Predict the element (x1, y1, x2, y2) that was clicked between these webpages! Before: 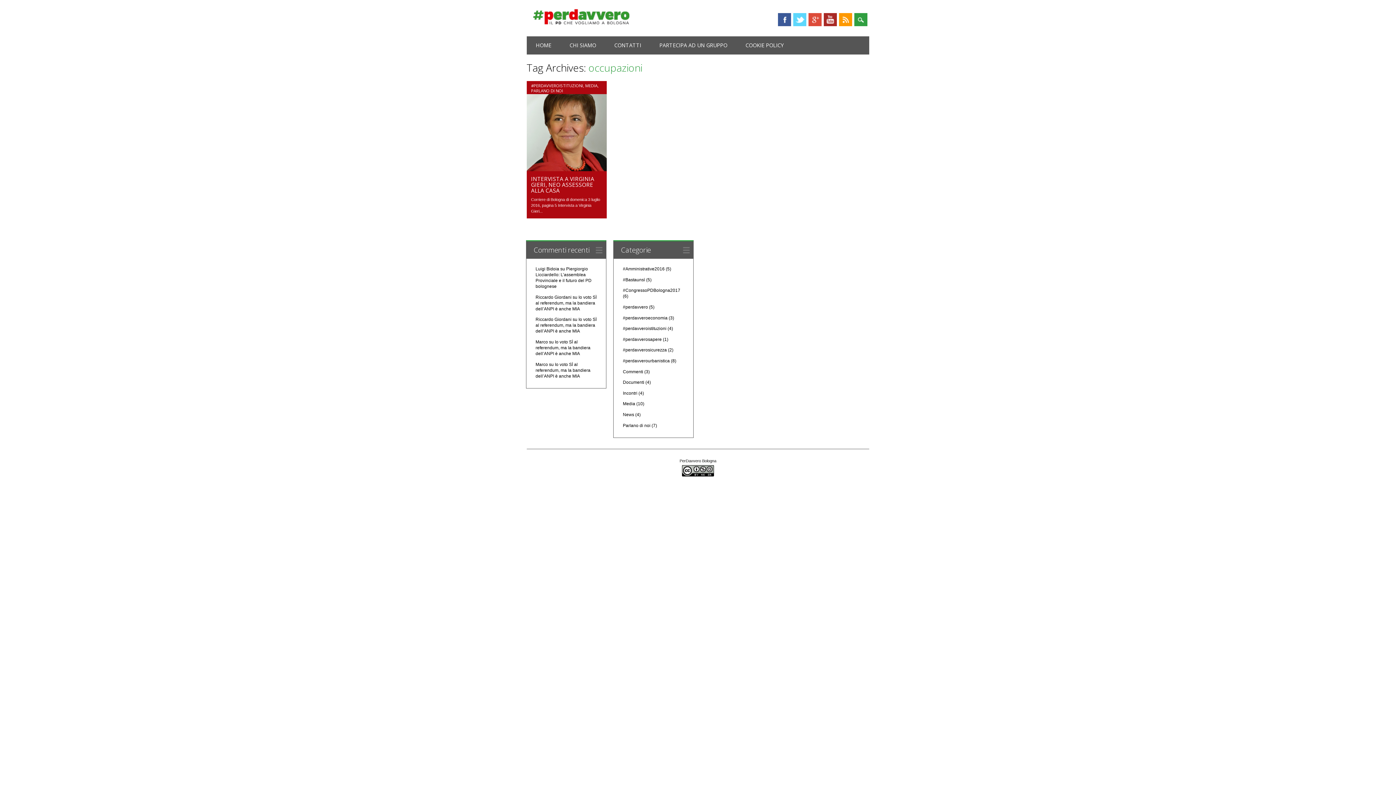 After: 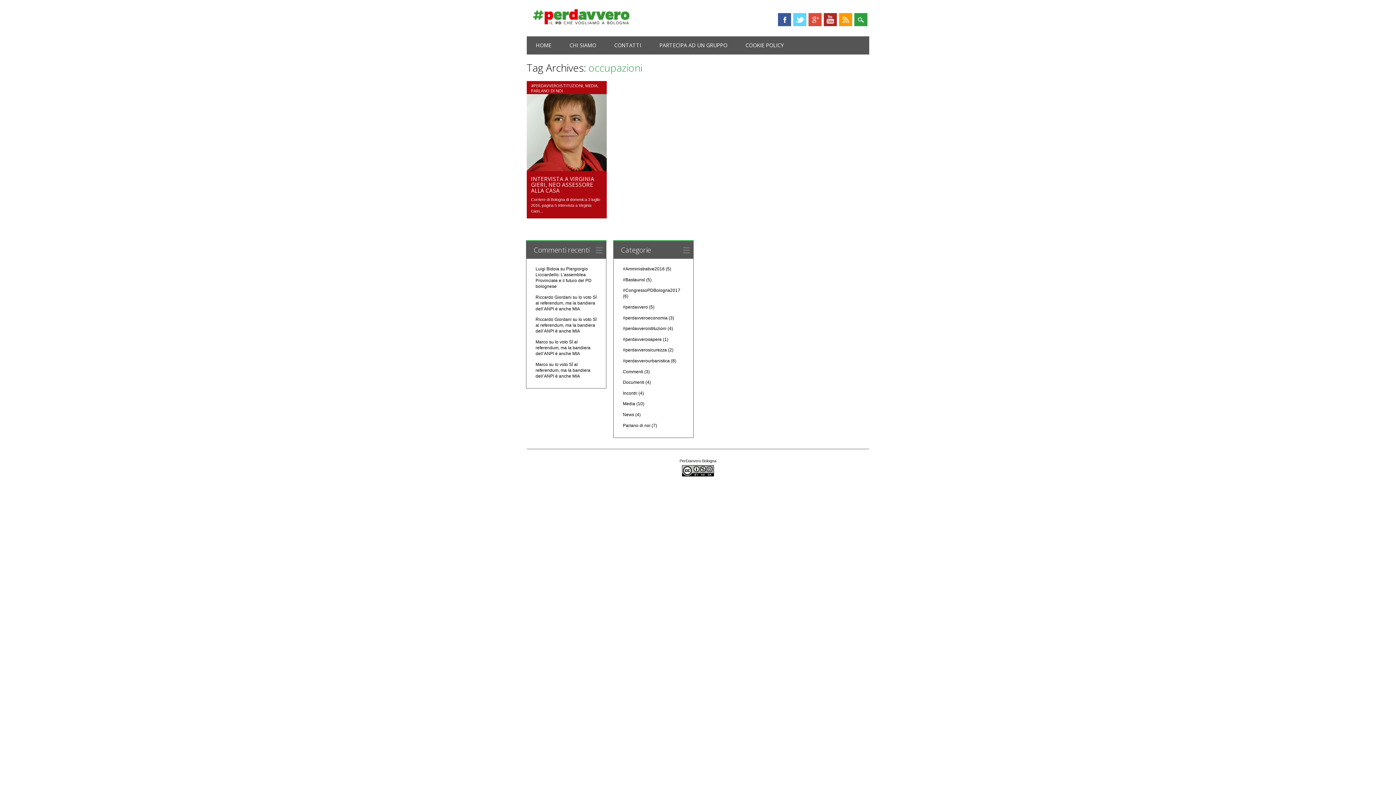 Action: label: RSS bbox: (839, 13, 852, 26)